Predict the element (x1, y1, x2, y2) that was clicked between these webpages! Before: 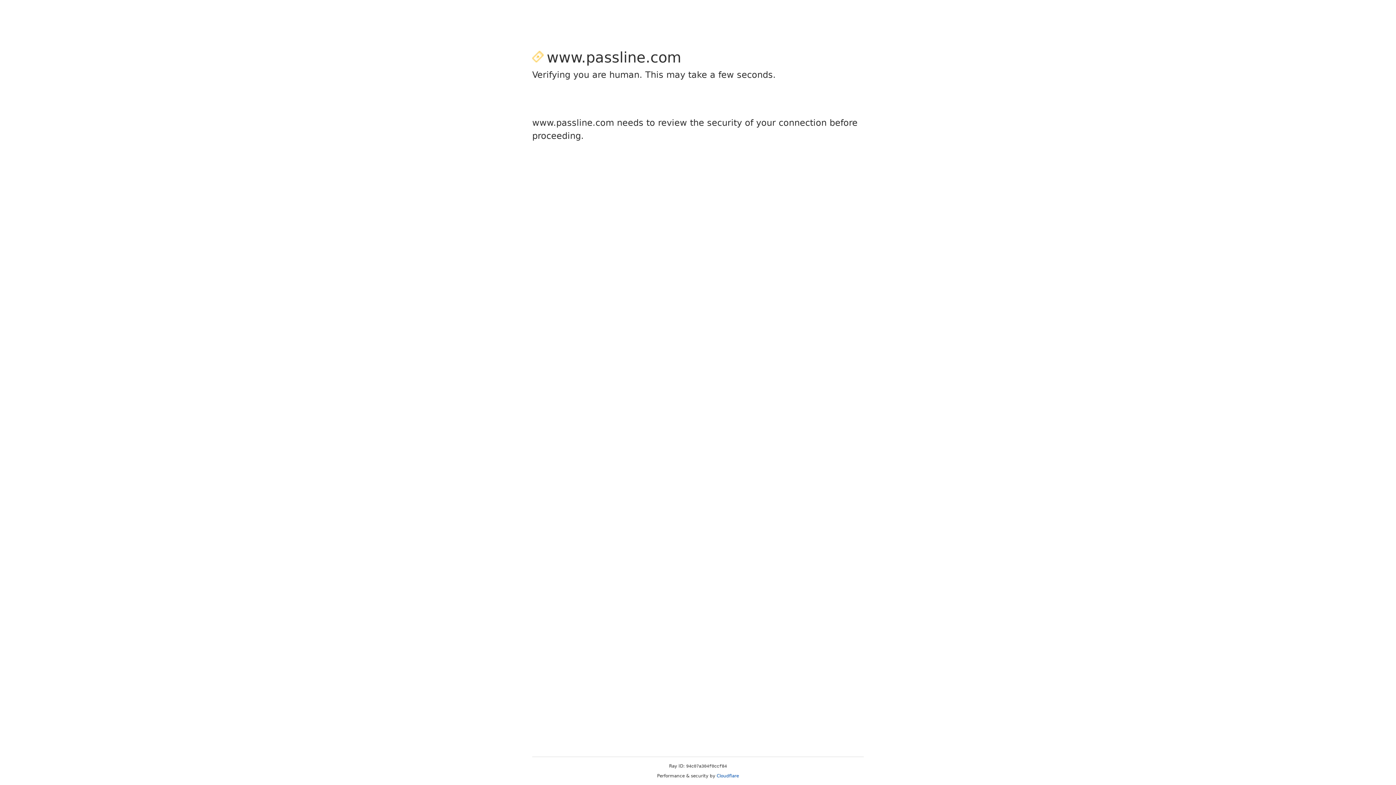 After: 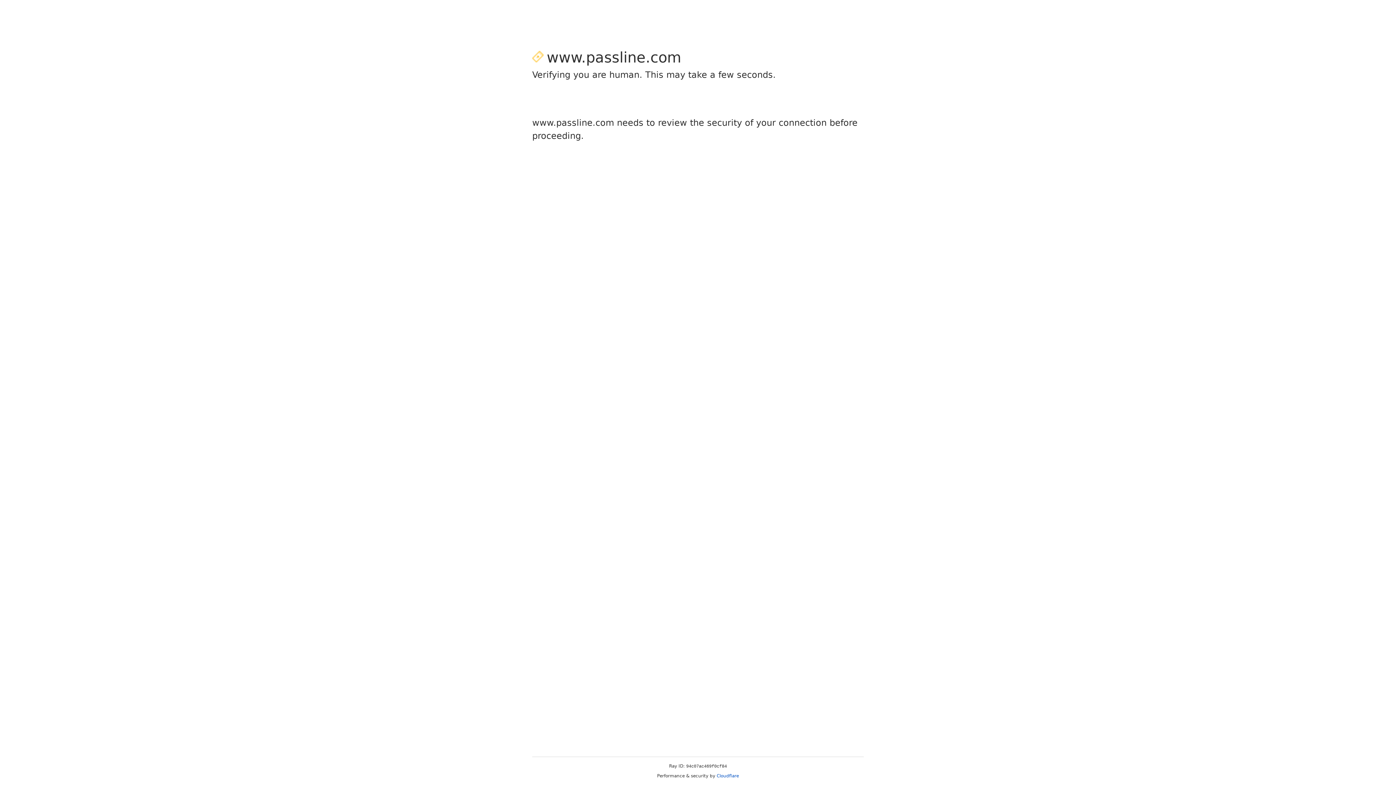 Action: bbox: (716, 773, 739, 778) label: Cloudflare